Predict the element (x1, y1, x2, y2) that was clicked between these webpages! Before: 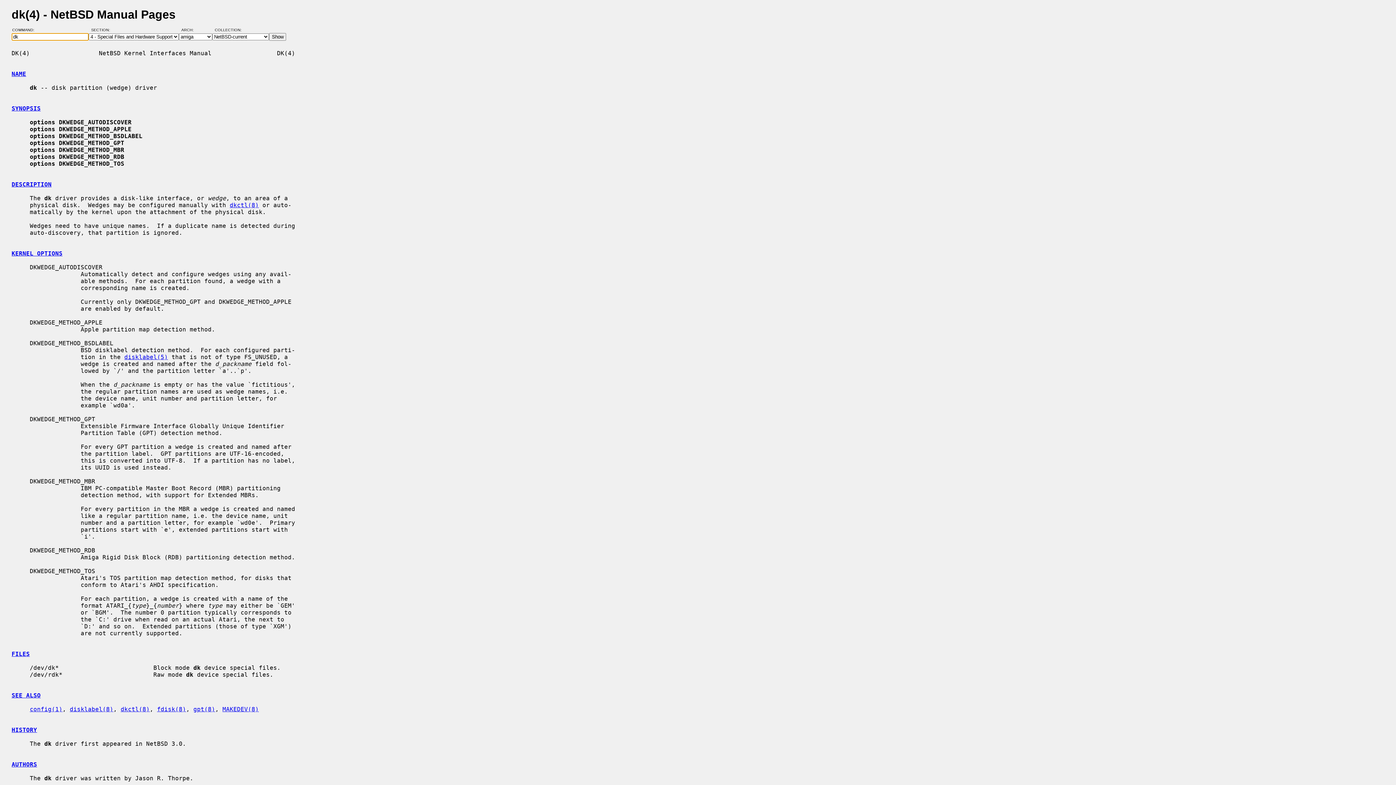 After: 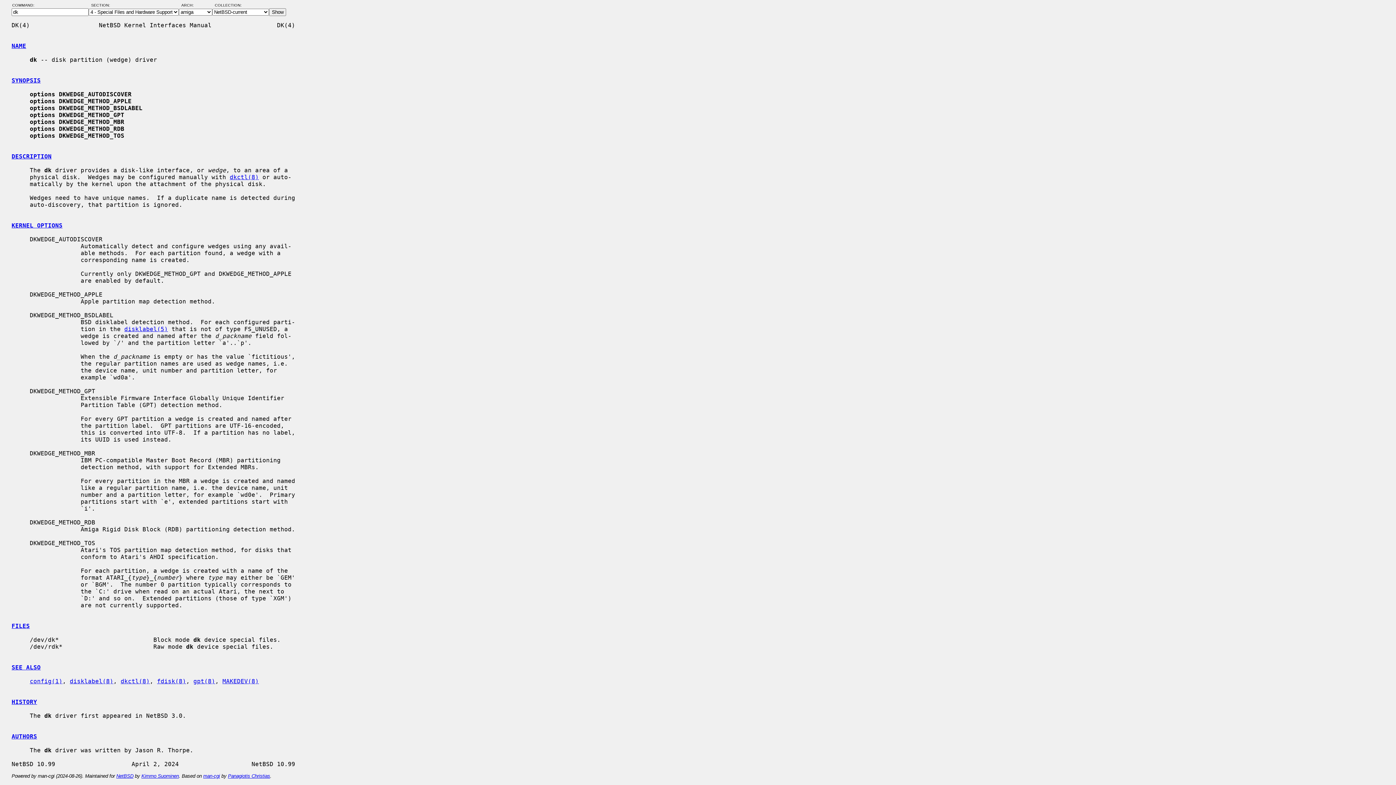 Action: label: KERNEL OPTIONS bbox: (11, 250, 62, 257)